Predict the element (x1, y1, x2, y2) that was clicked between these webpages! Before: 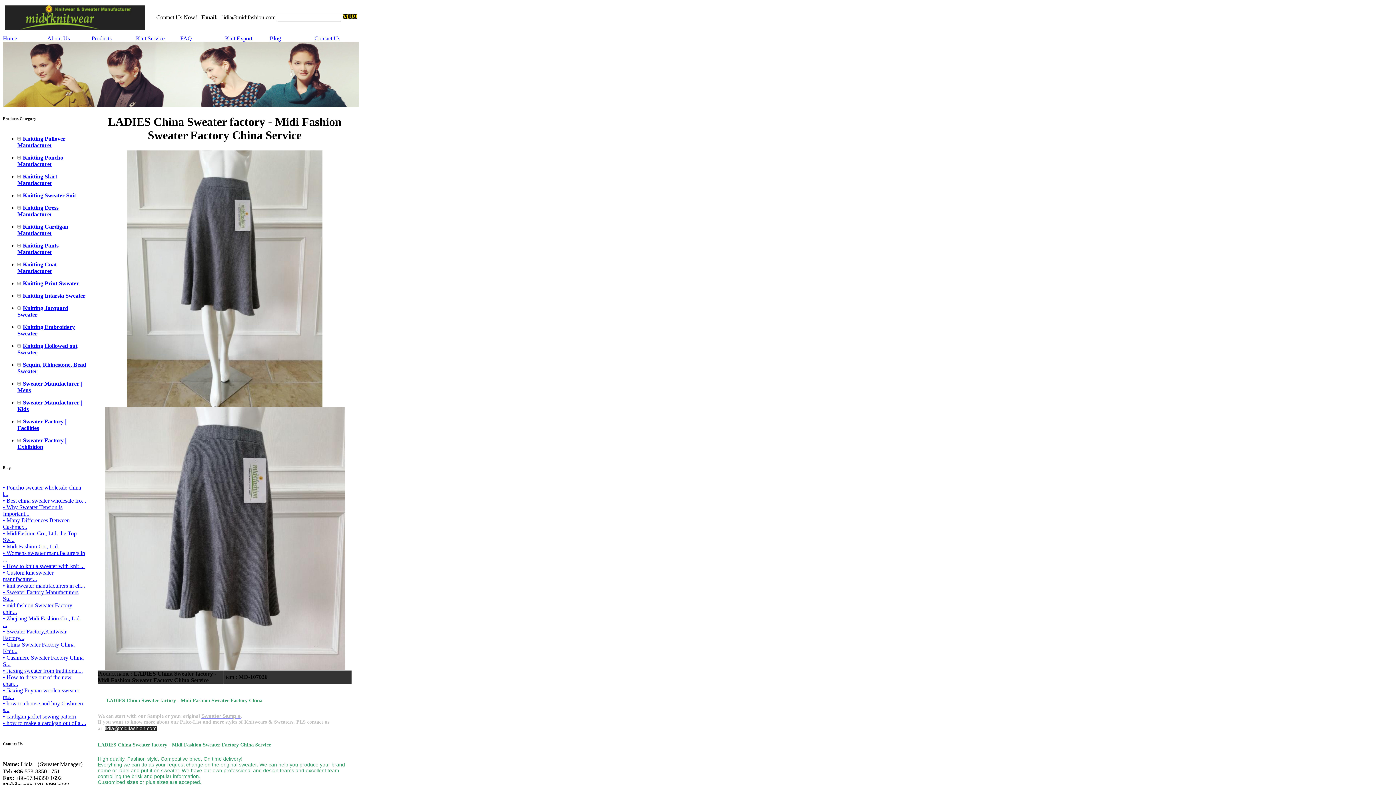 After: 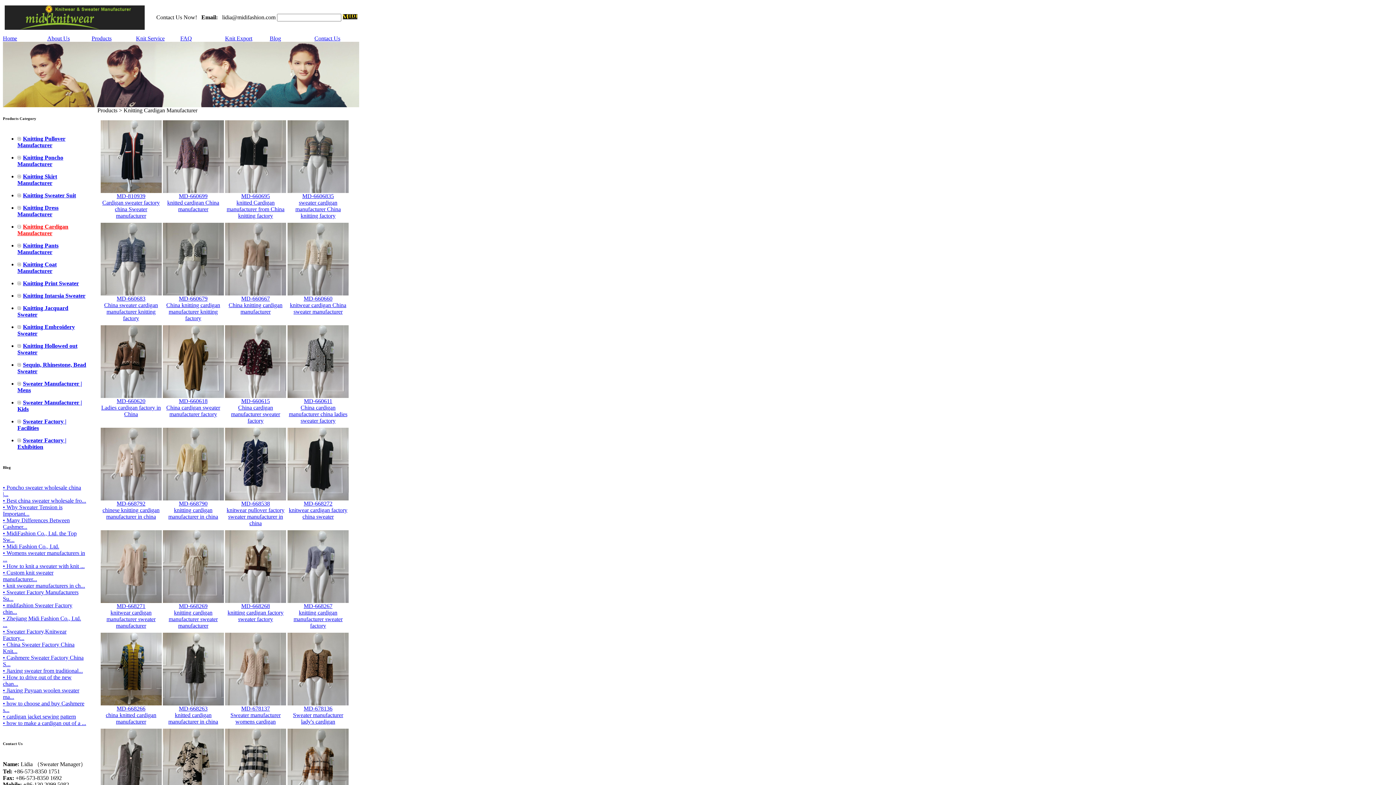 Action: label: Knitting Cardigan Manufacturer
 bbox: (17, 223, 68, 236)